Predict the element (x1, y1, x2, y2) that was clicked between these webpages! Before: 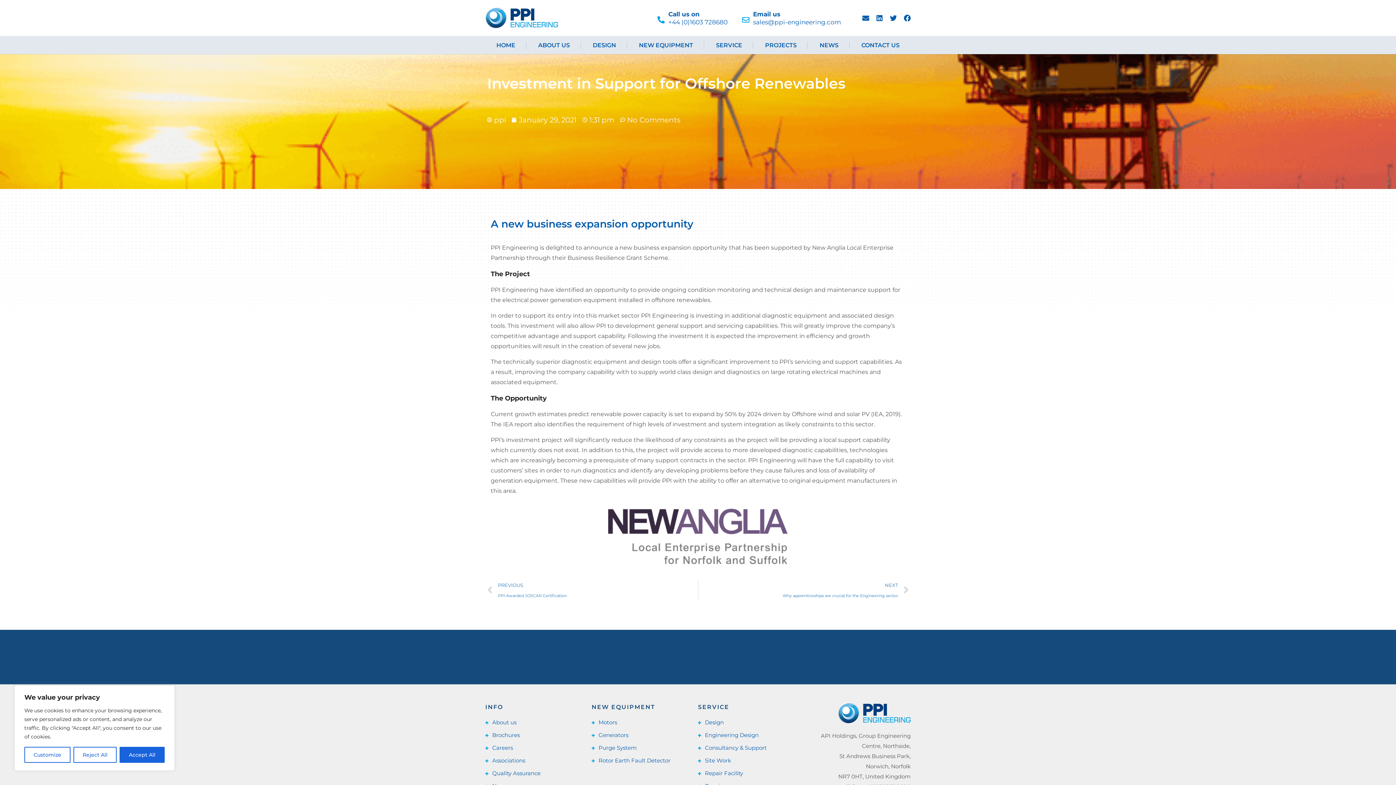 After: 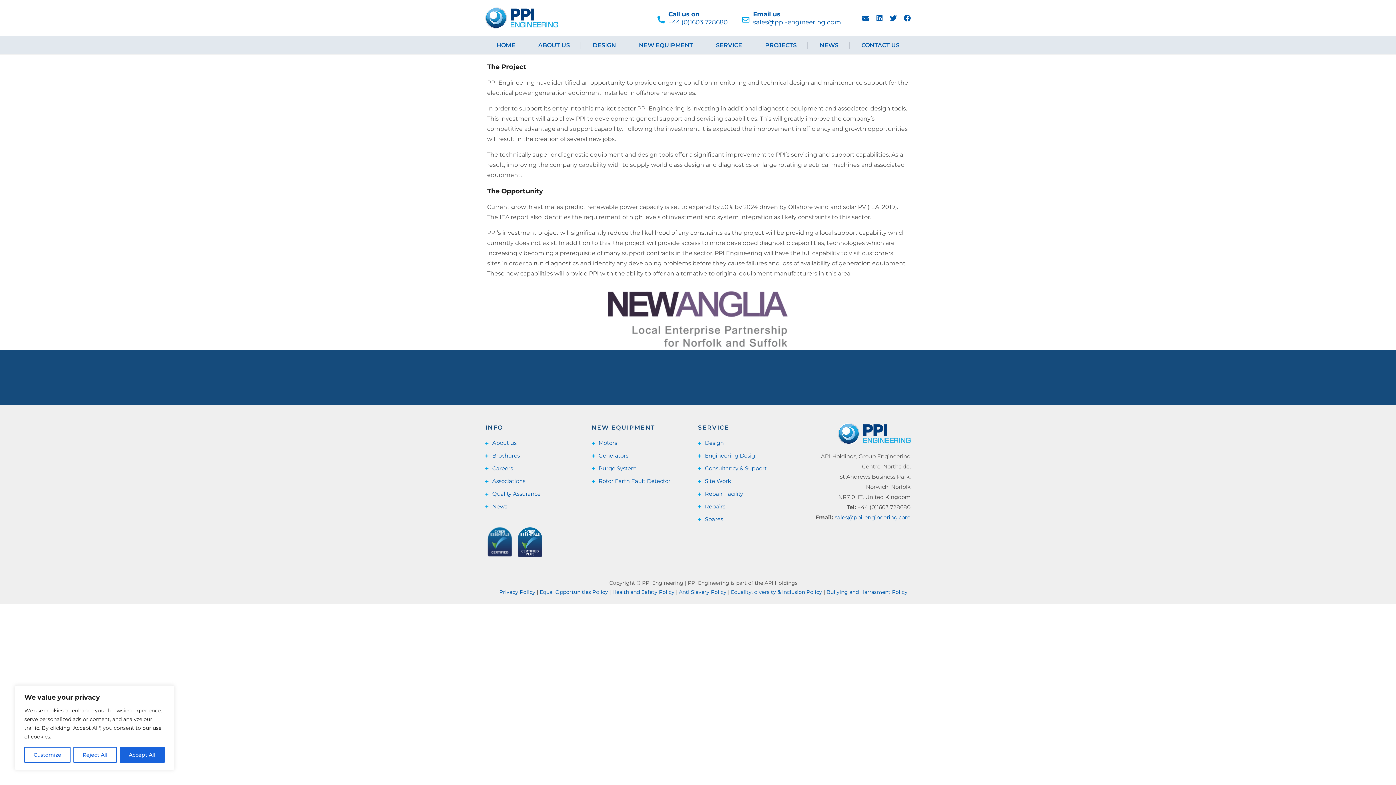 Action: label: January 29, 2021 bbox: (512, 114, 576, 125)